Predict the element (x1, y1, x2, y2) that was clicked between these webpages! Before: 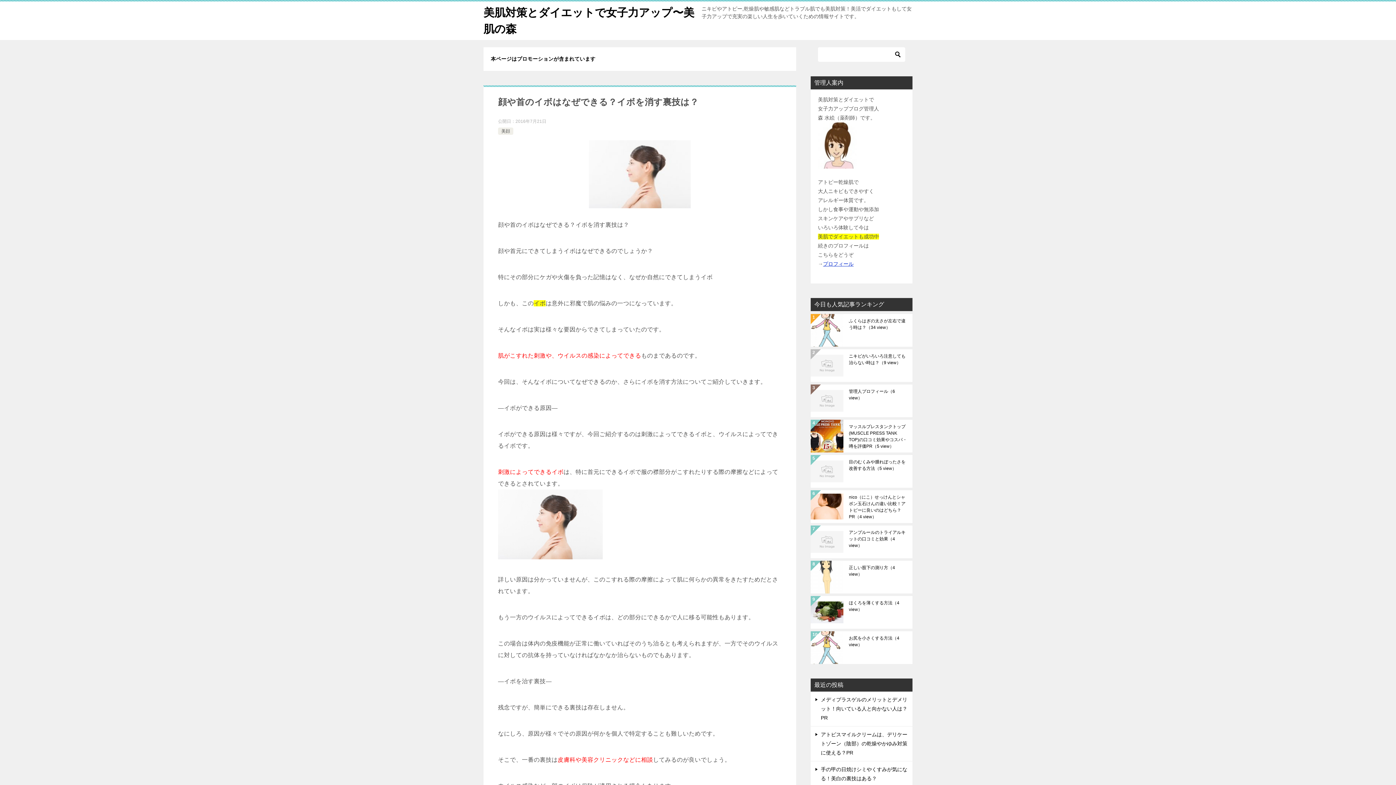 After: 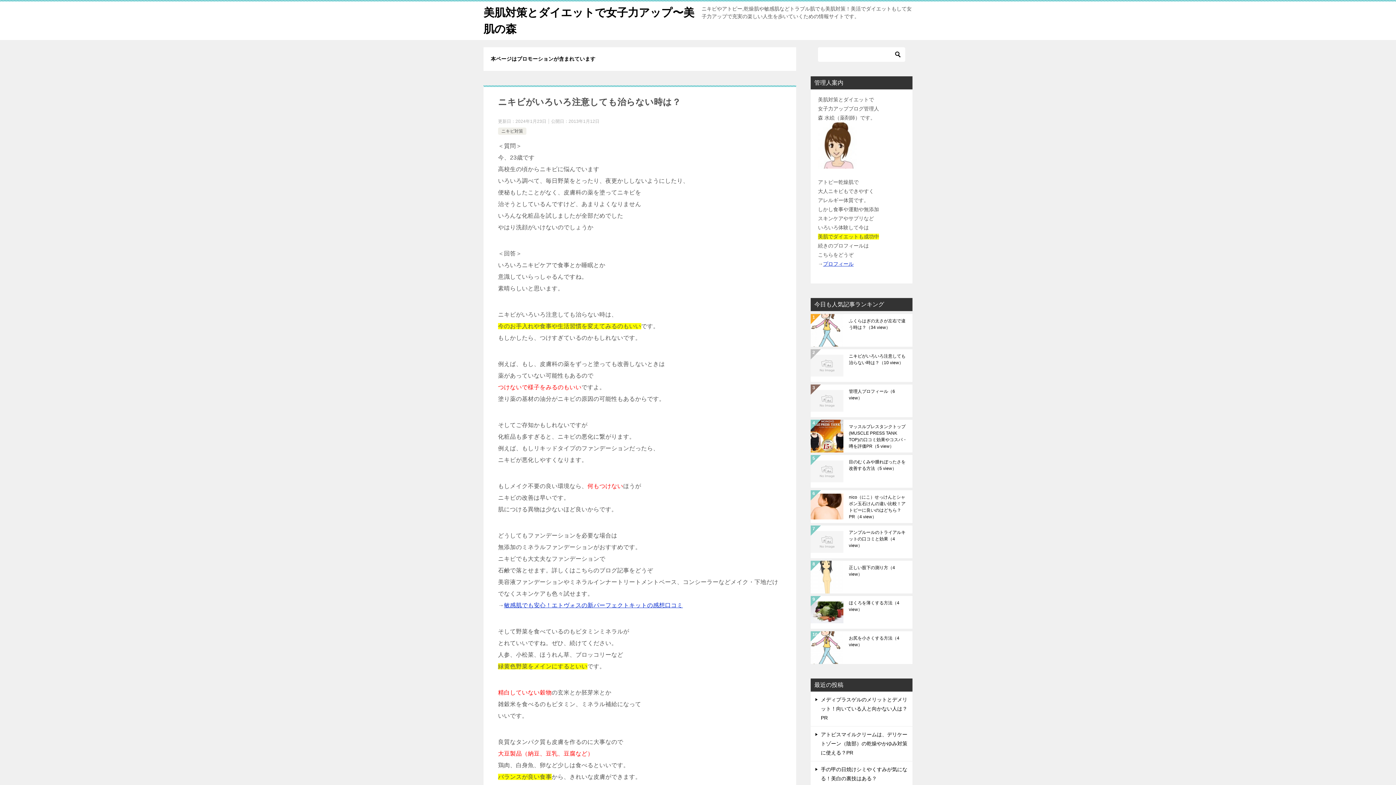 Action: bbox: (849, 353, 907, 378) label: ニキビがいろいろ注意しても治らない時は？（9 view）